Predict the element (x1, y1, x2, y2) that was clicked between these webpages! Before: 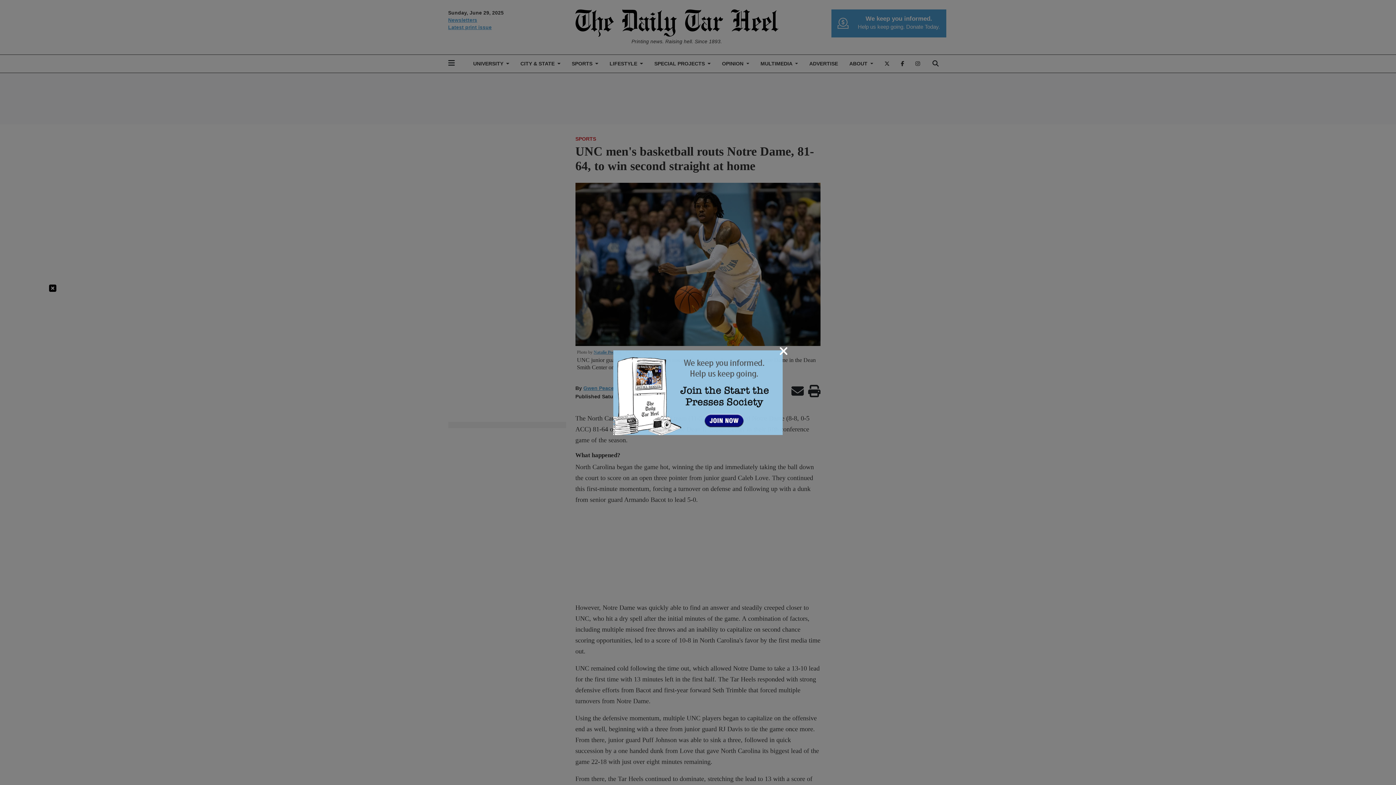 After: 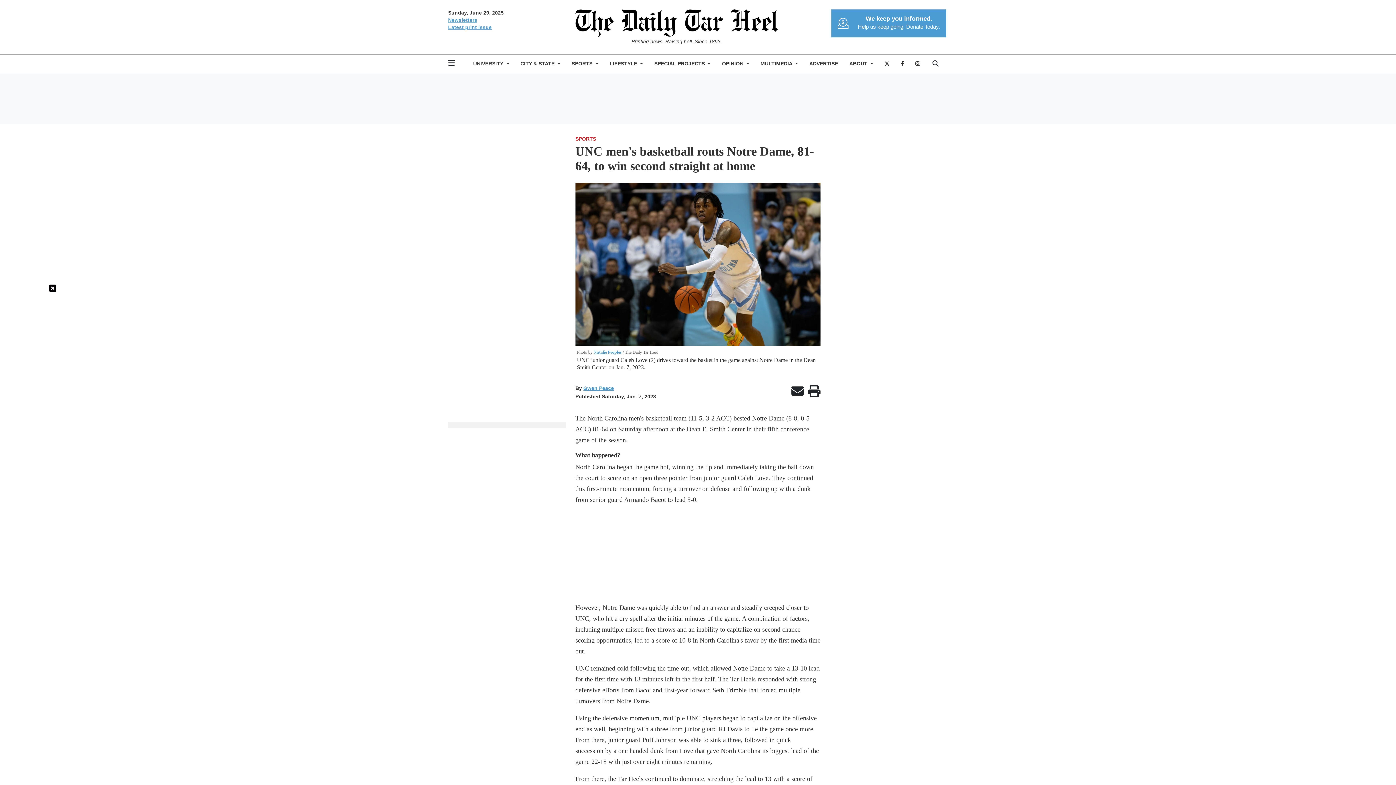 Action: label: Close bbox: (779, 344, 788, 357)